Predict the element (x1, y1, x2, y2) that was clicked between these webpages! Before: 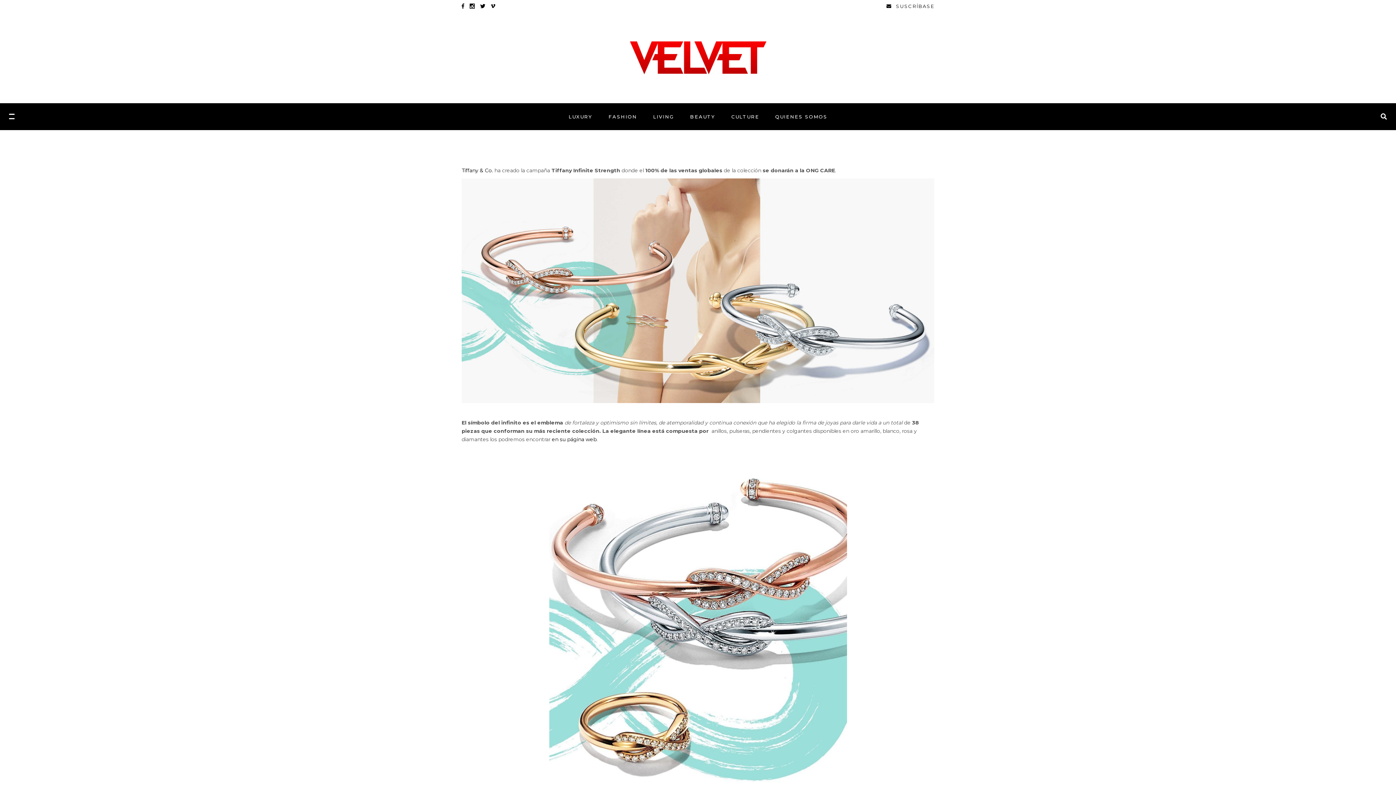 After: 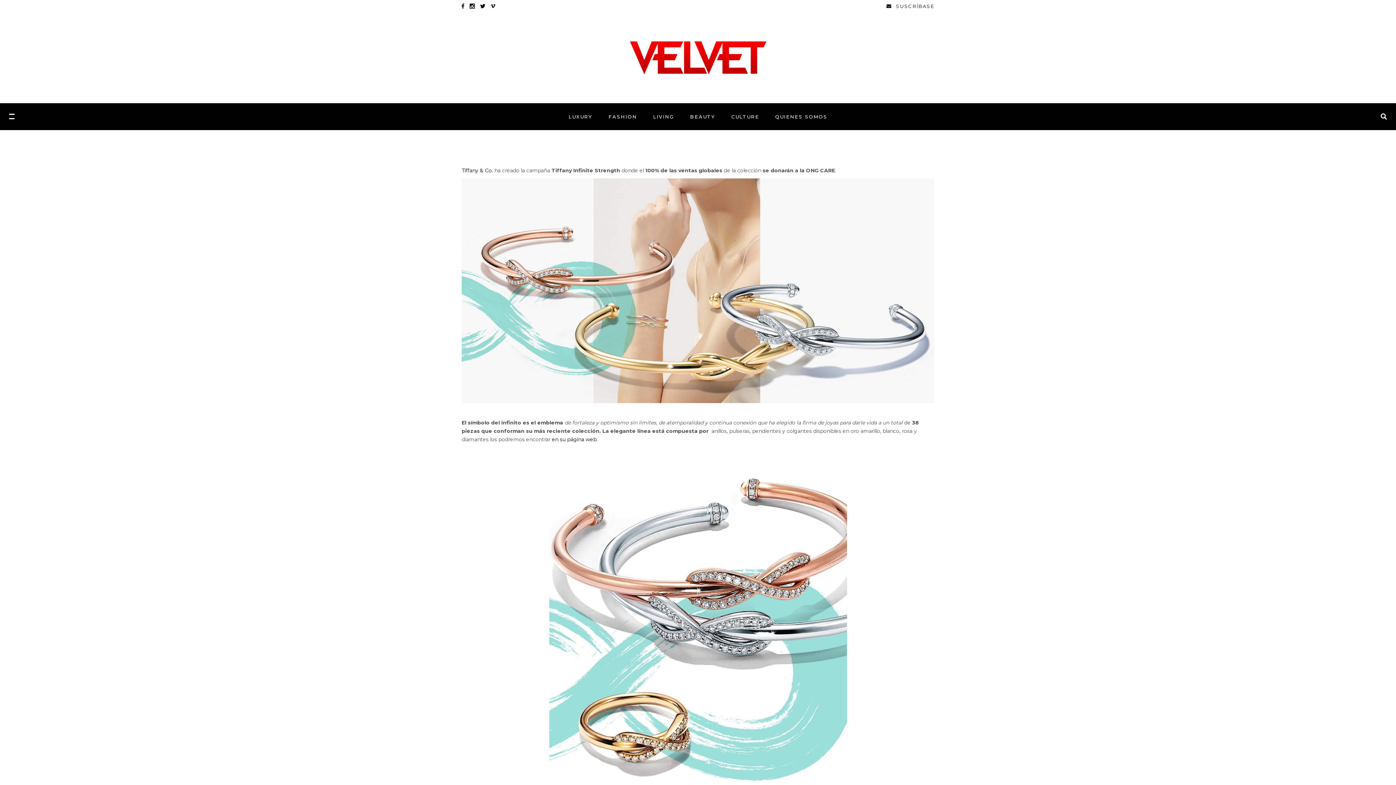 Action: bbox: (490, 3, 495, 8)